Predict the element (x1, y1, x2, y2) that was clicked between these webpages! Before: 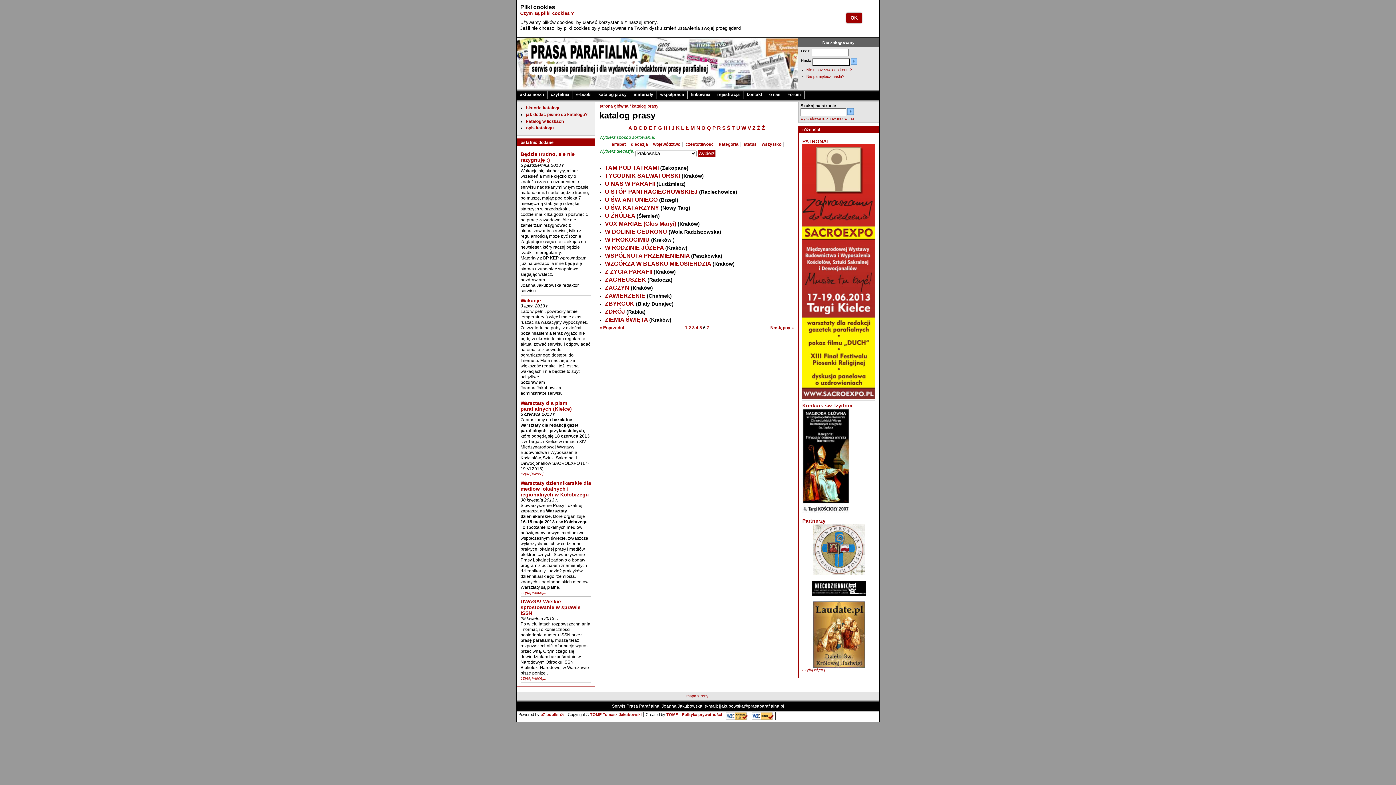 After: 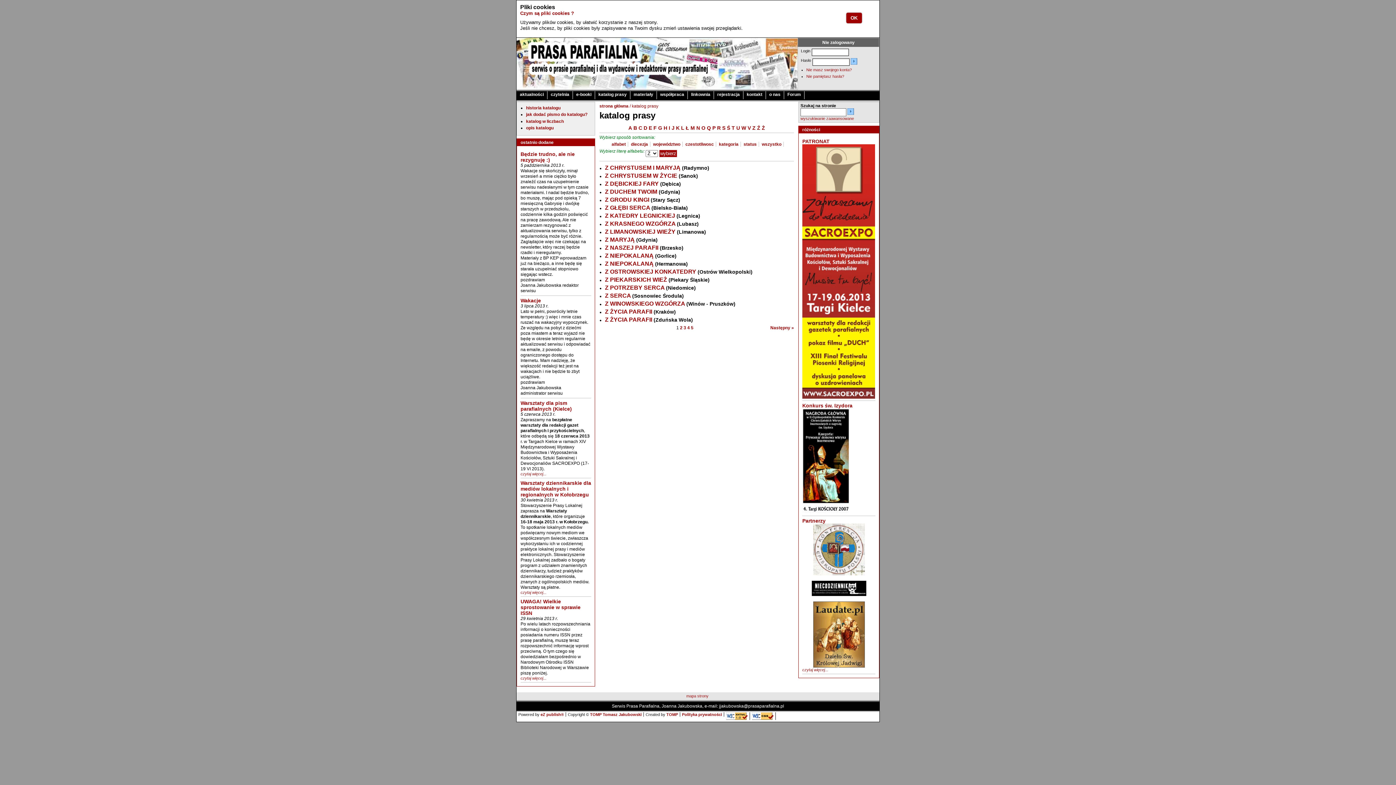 Action: label: Ź bbox: (757, 125, 760, 131)